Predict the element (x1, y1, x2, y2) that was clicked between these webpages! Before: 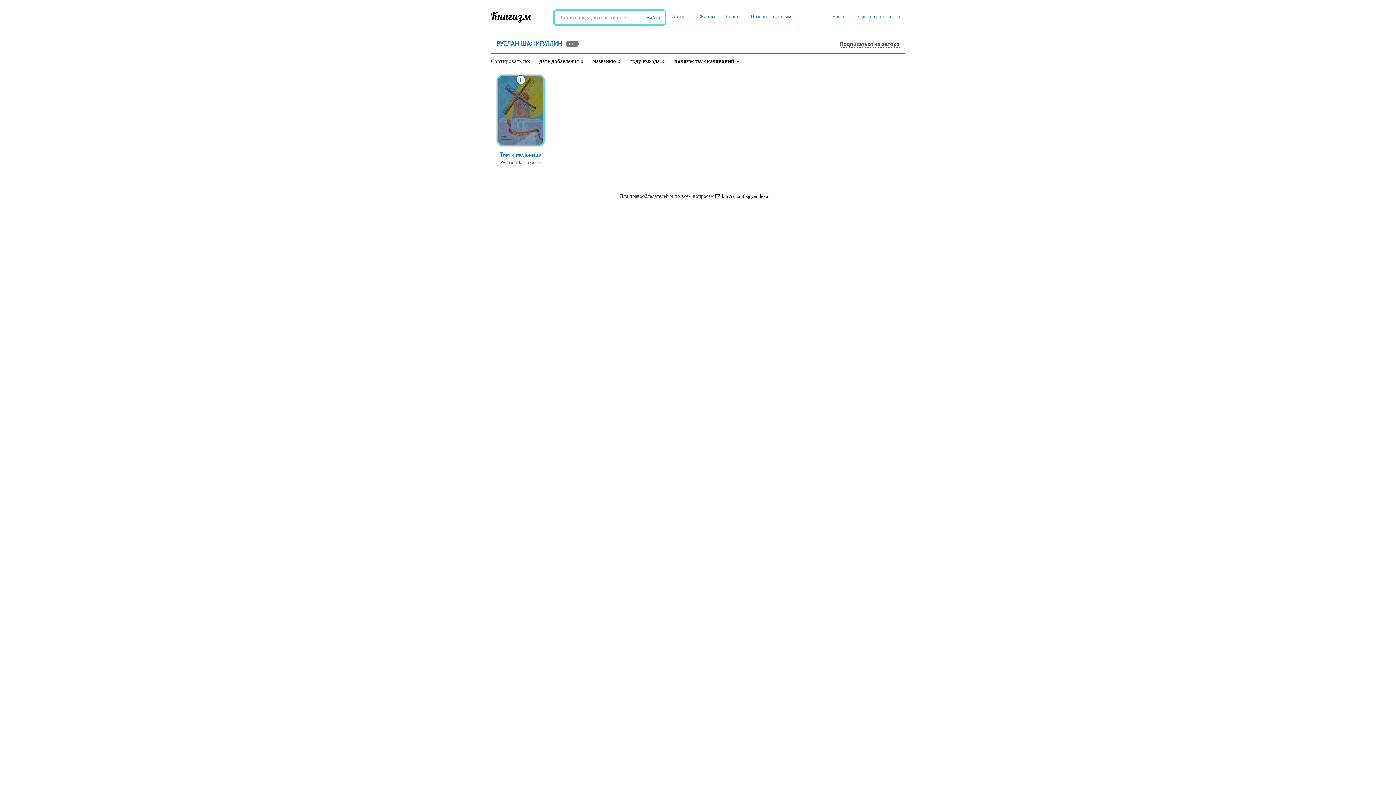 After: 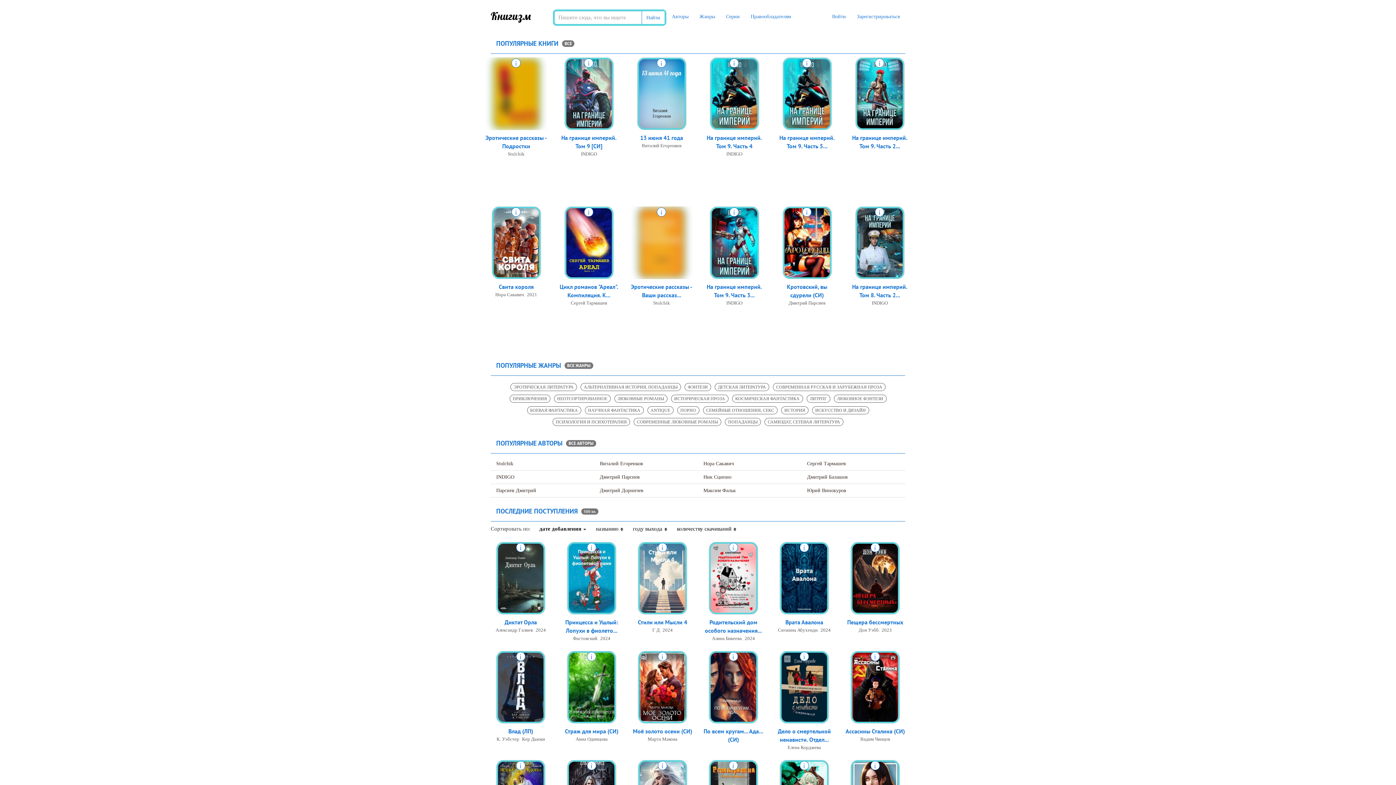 Action: bbox: (641, 11, 664, 24) label: Найти